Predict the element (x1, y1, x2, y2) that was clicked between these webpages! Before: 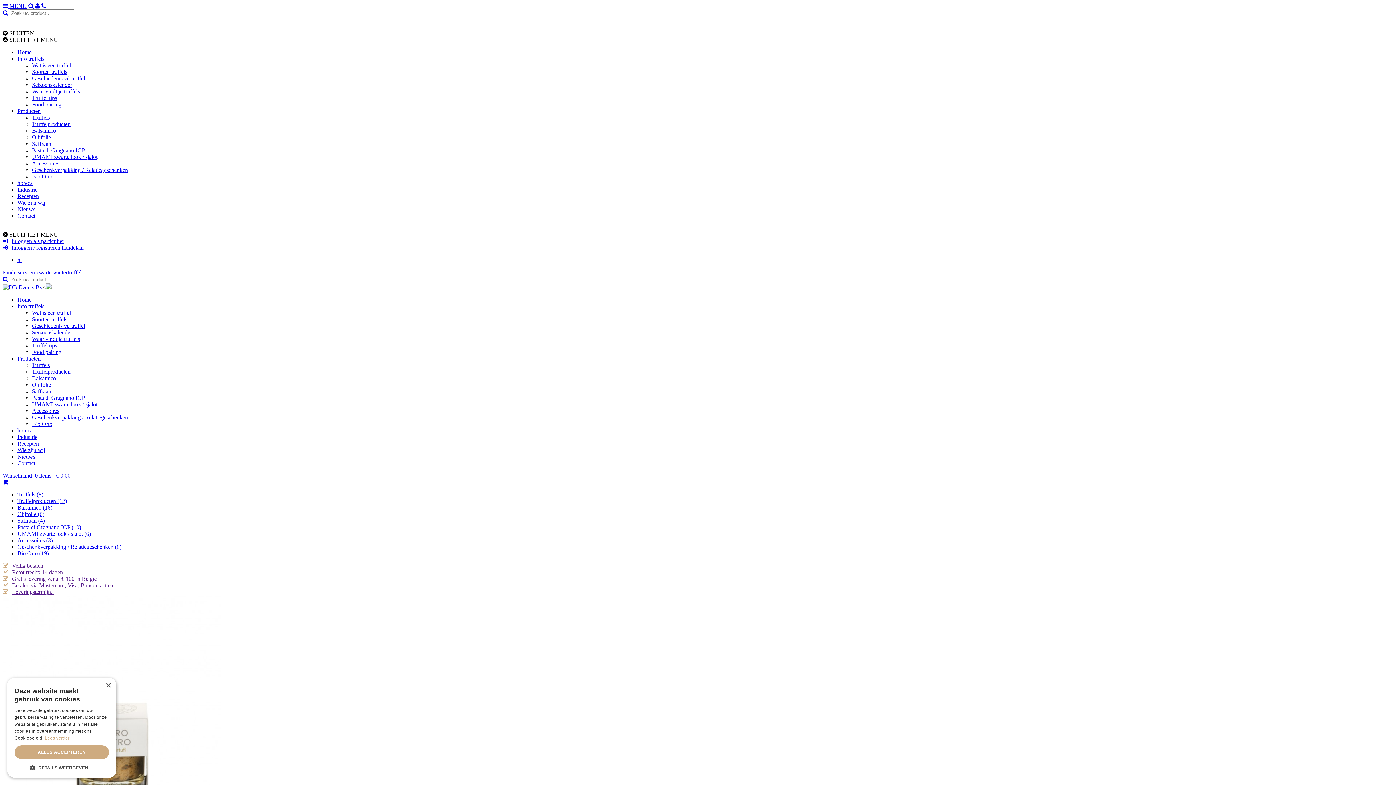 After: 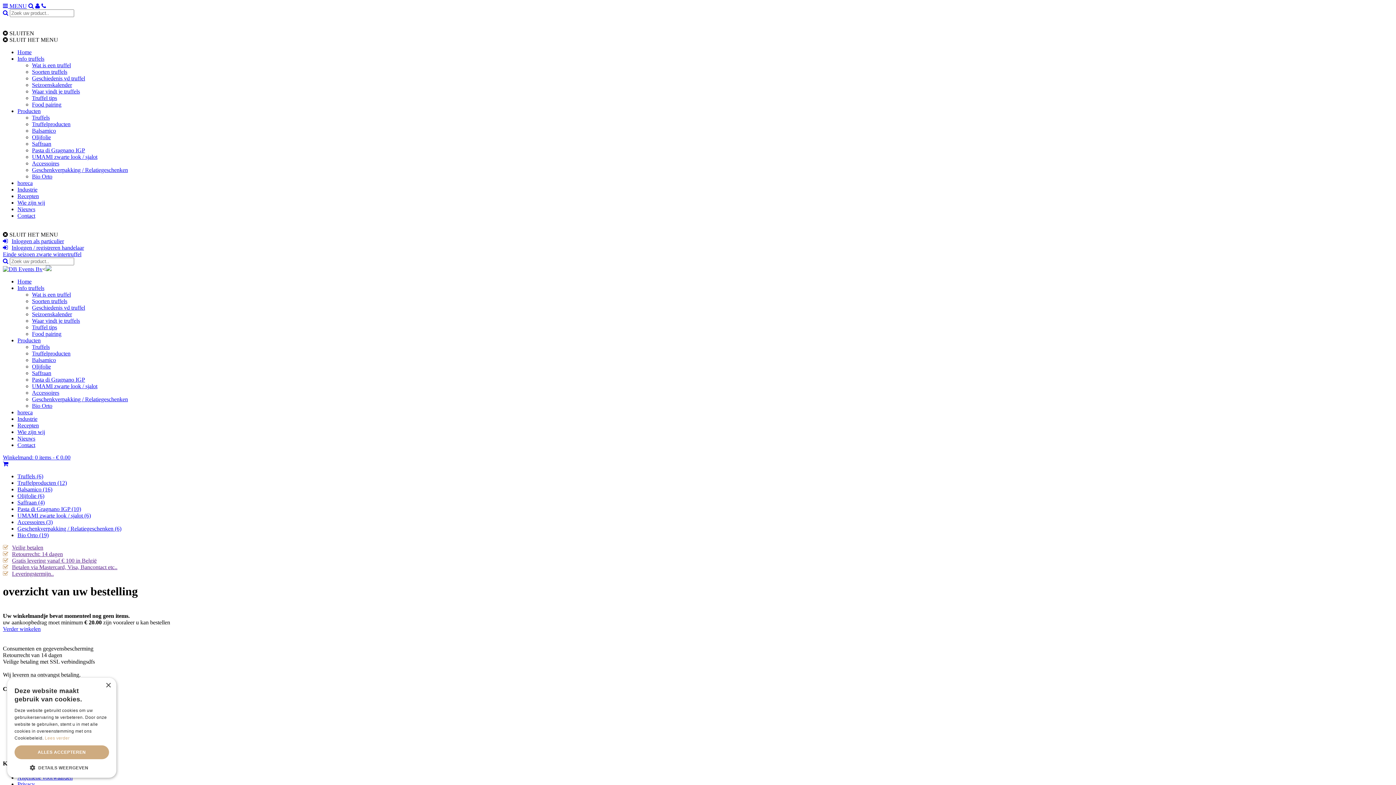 Action: label: Winkelmand: 0 items - € 0.00 bbox: (2, 472, 70, 478)